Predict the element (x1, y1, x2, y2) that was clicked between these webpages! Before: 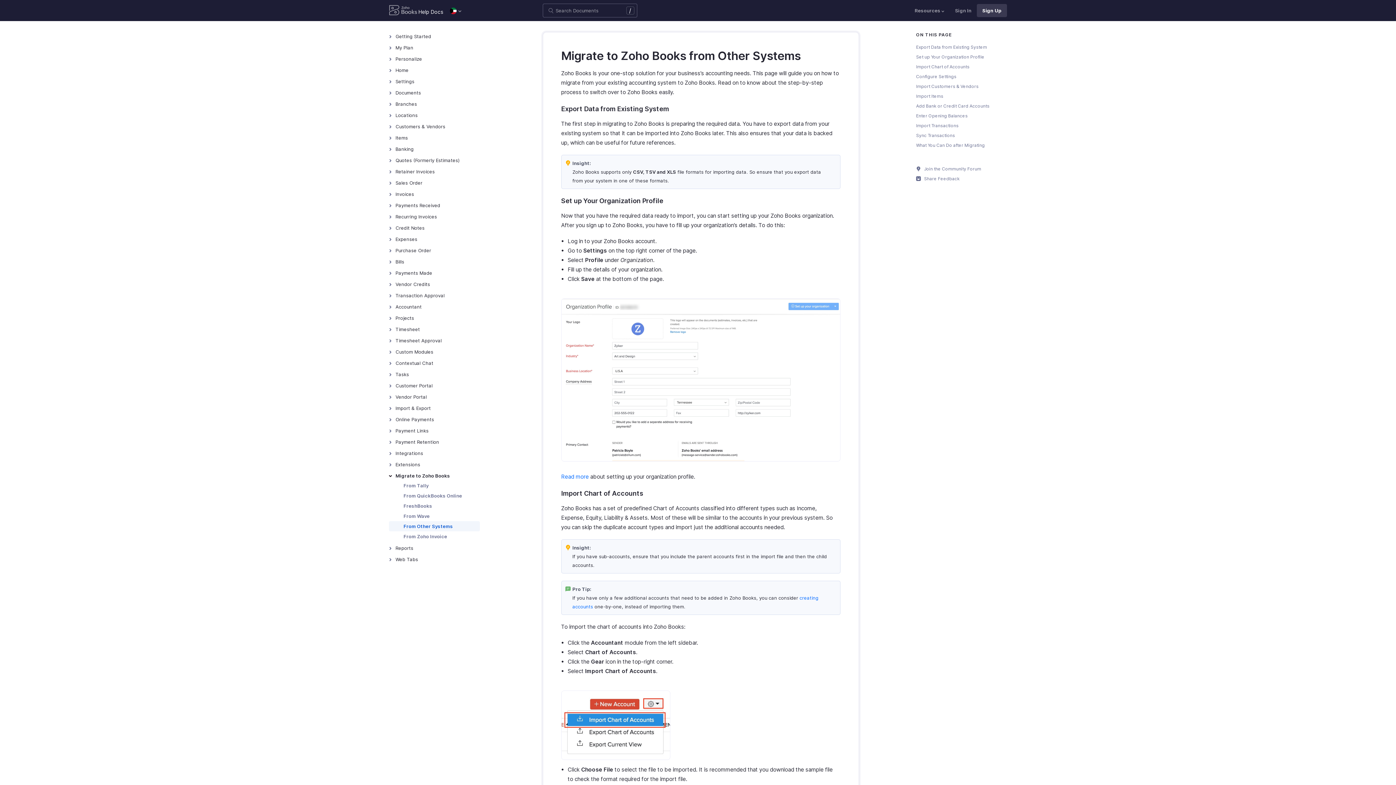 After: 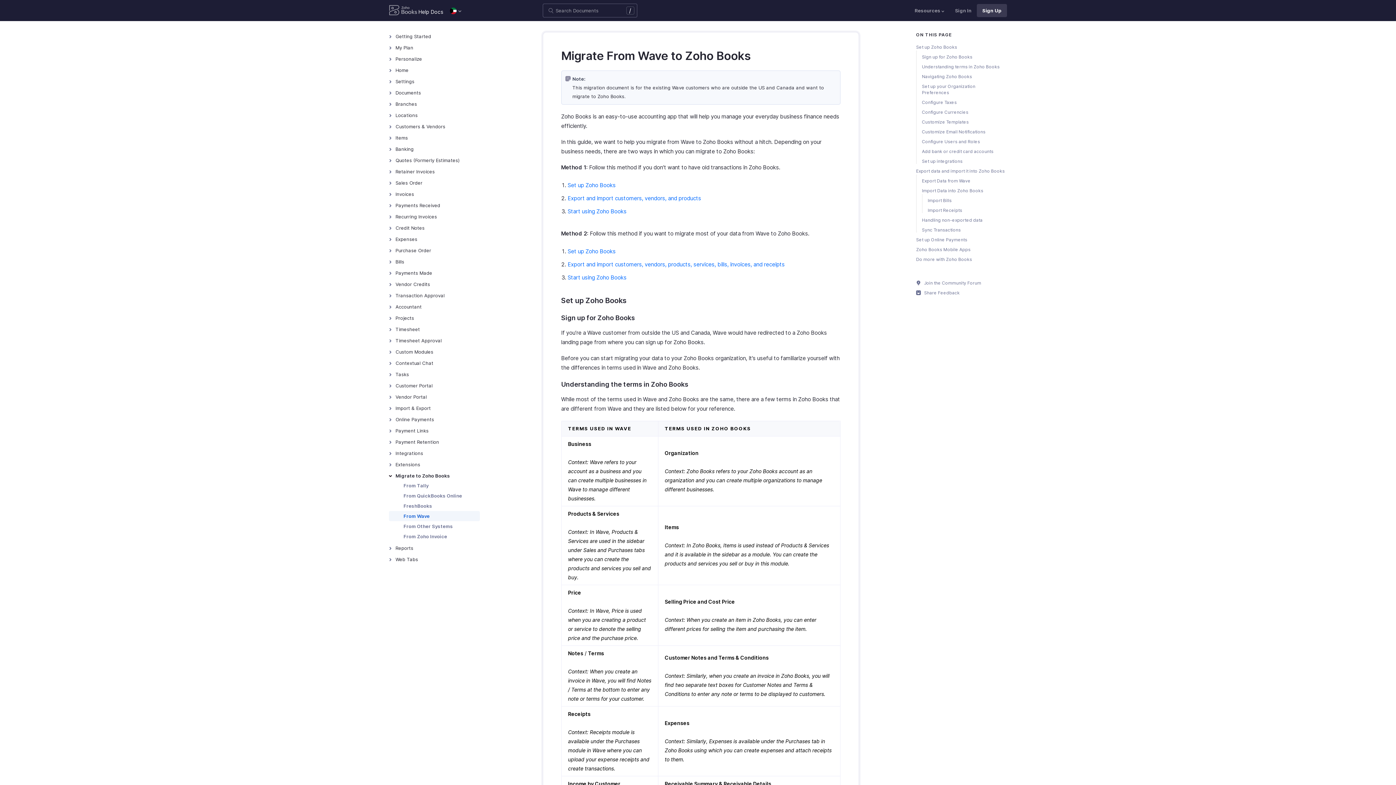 Action: label: From Wave bbox: (389, 511, 480, 521)